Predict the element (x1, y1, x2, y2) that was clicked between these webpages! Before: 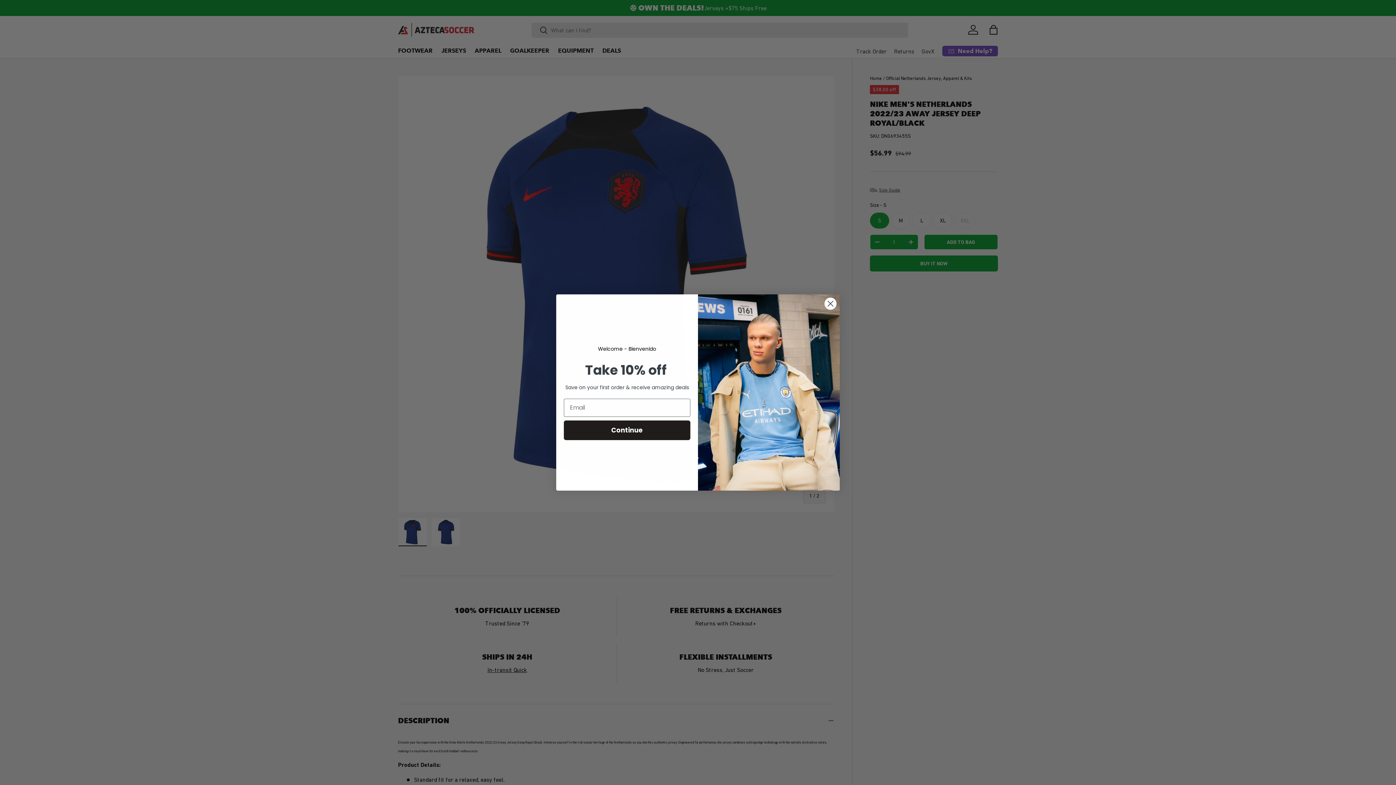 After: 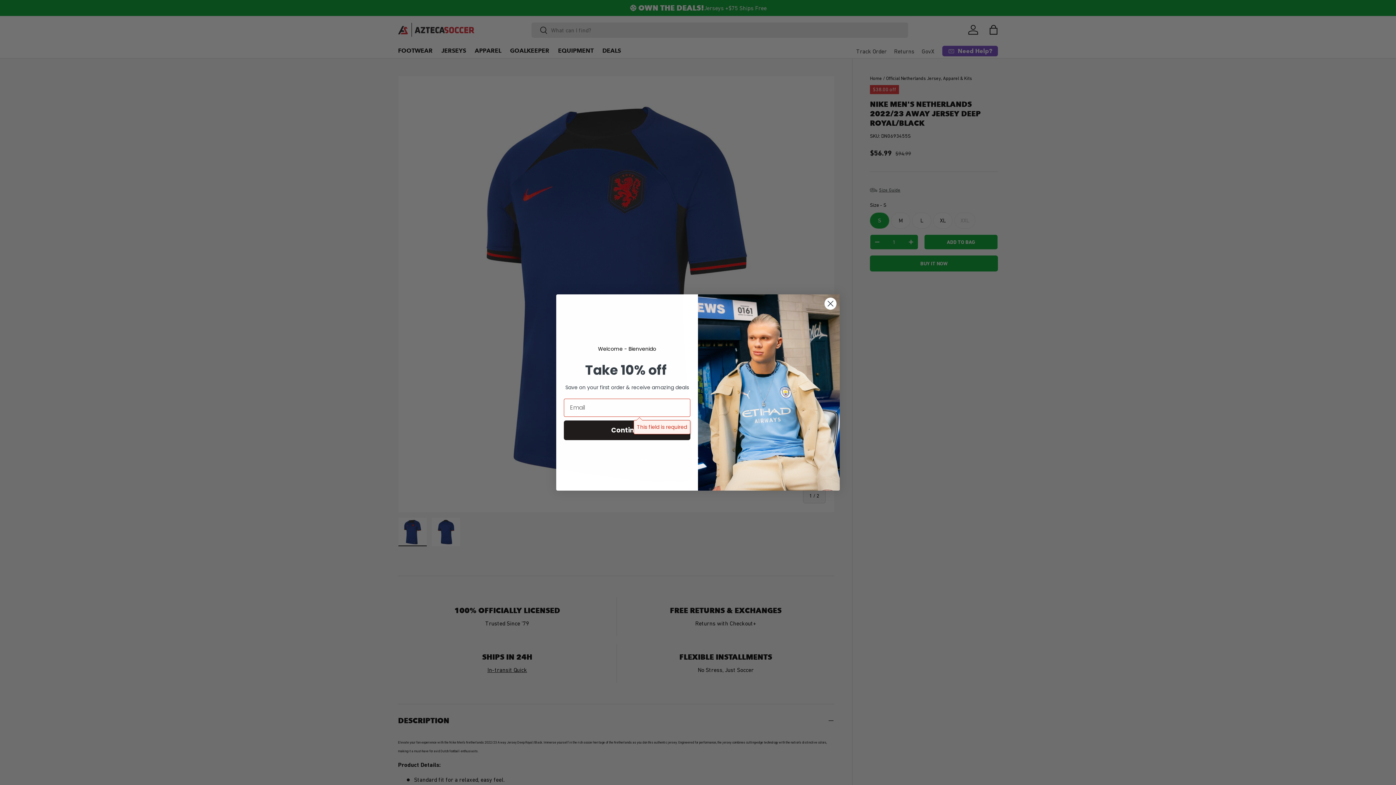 Action: bbox: (564, 420, 690, 440) label: Continue